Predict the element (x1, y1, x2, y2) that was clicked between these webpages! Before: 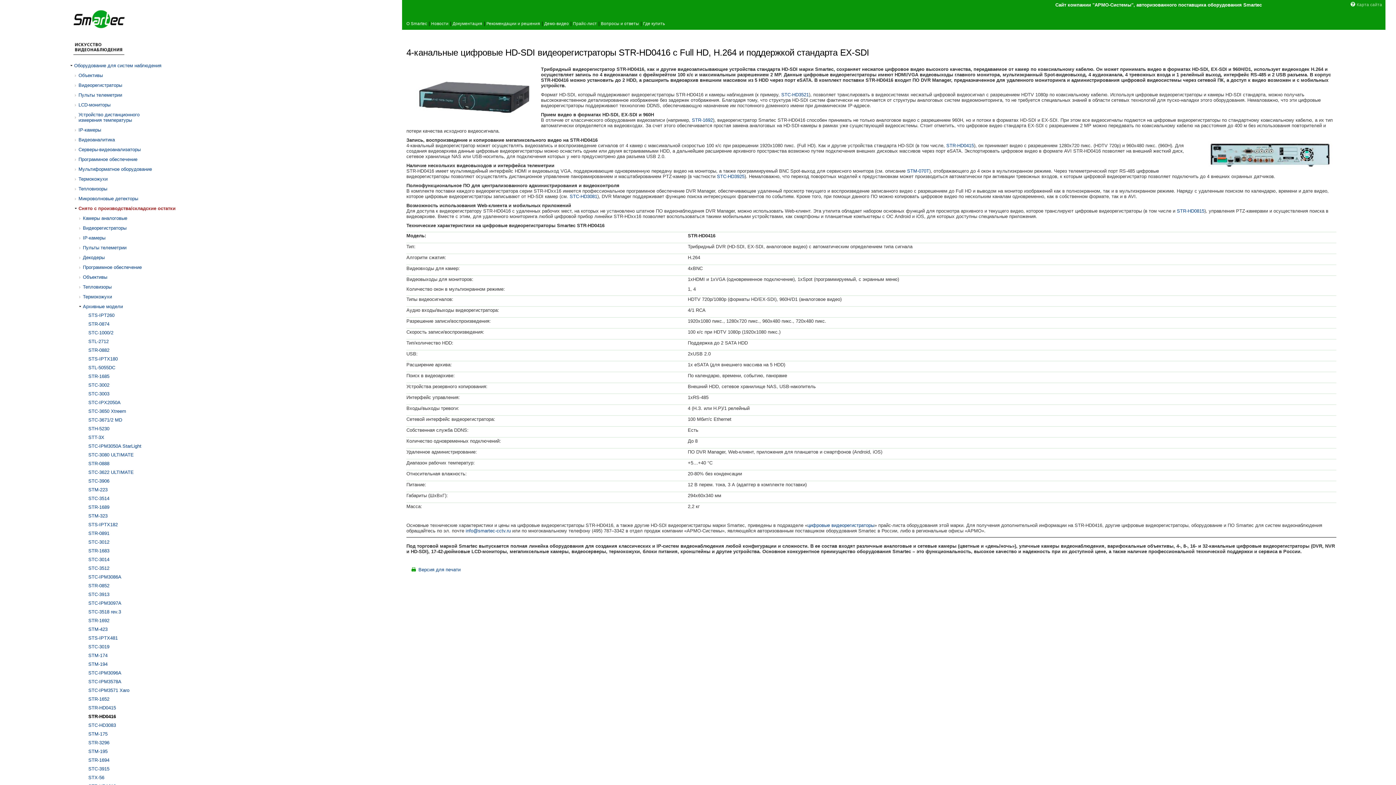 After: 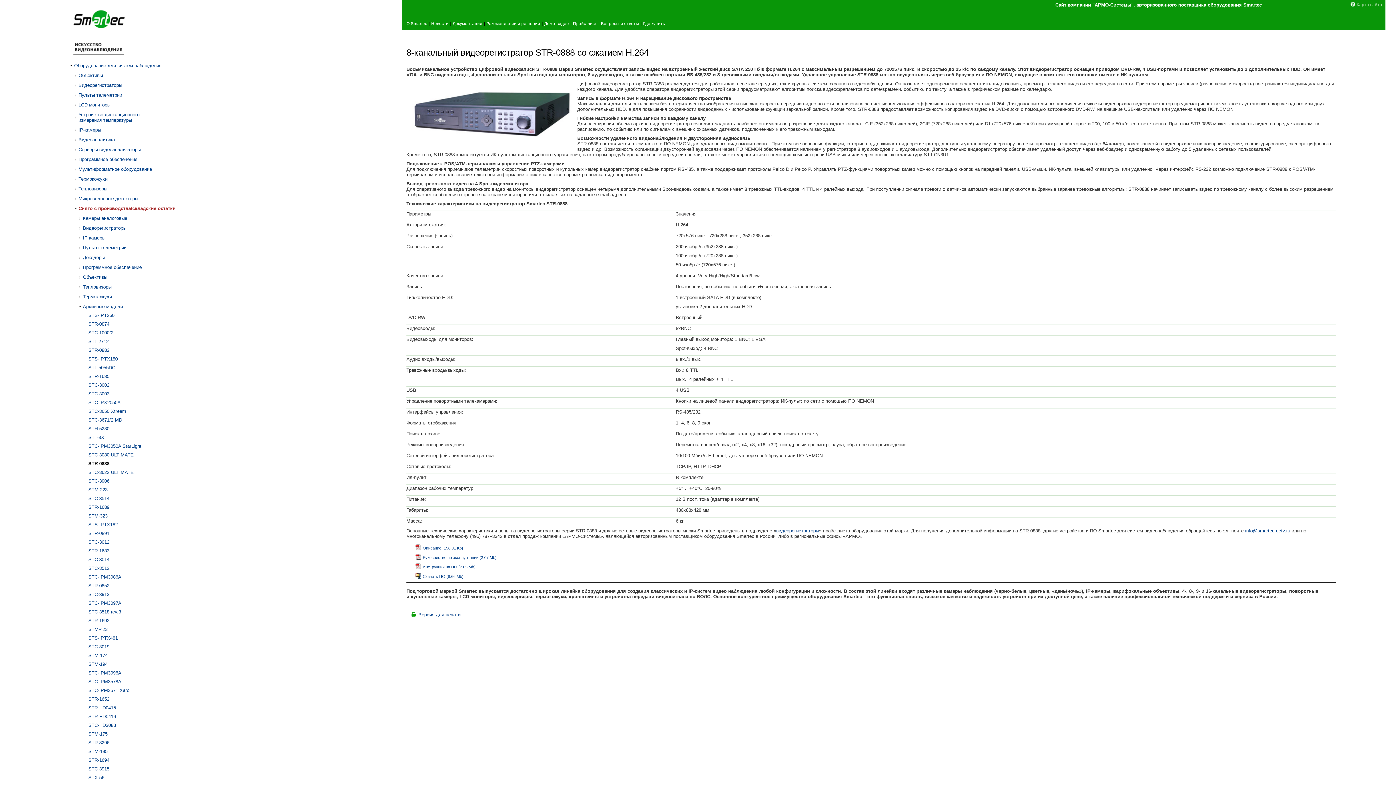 Action: bbox: (88, 461, 109, 466) label: STR-0888